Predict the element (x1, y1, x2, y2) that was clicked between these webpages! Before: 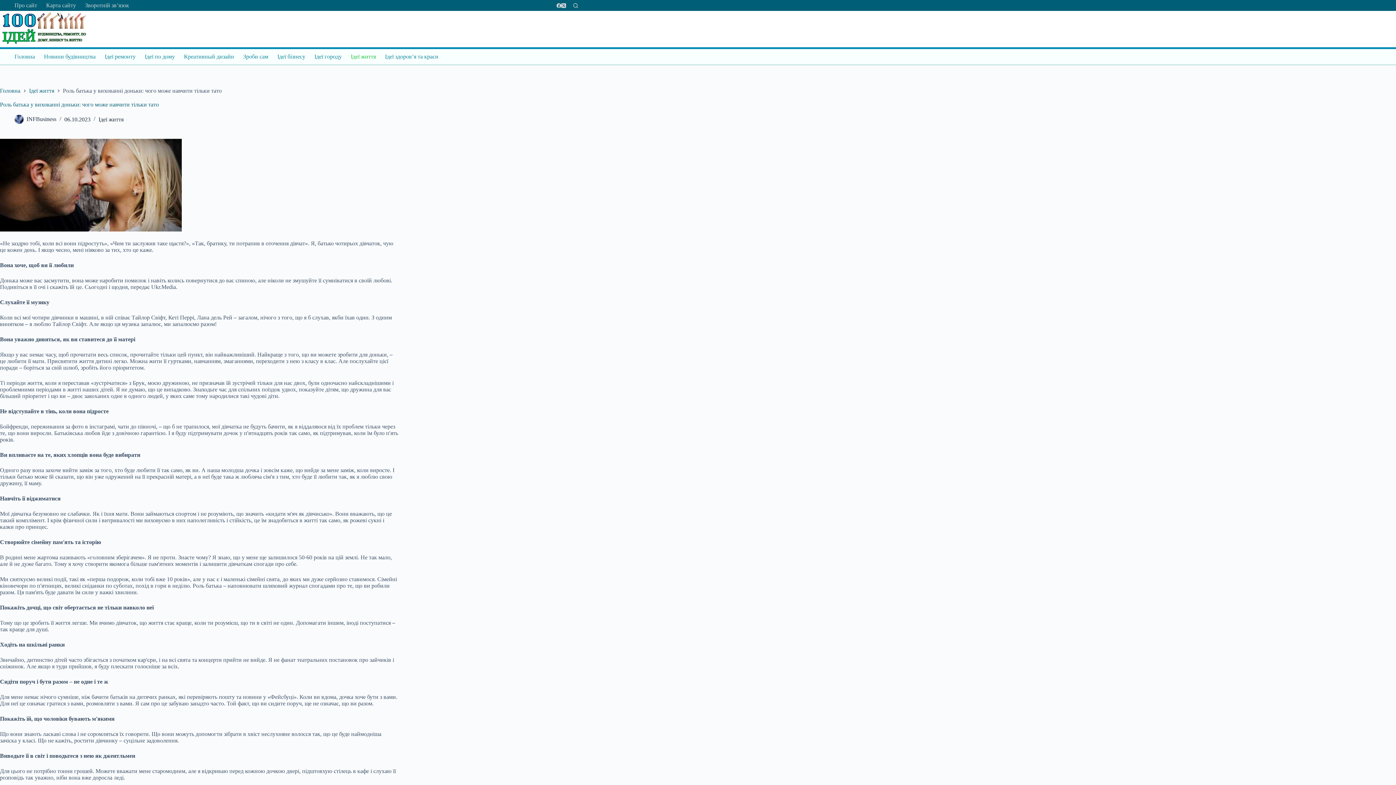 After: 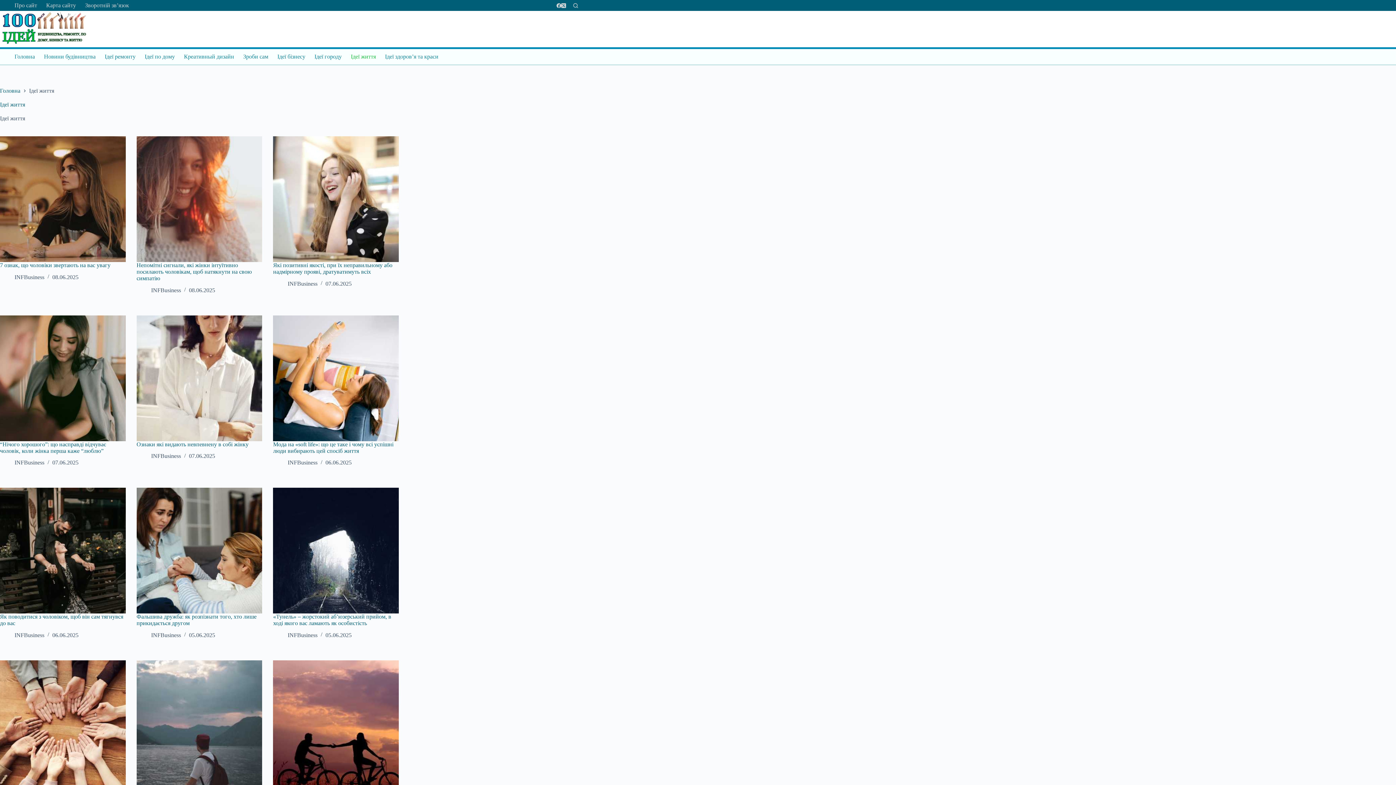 Action: bbox: (29, 87, 54, 94) label: Ідеї життя